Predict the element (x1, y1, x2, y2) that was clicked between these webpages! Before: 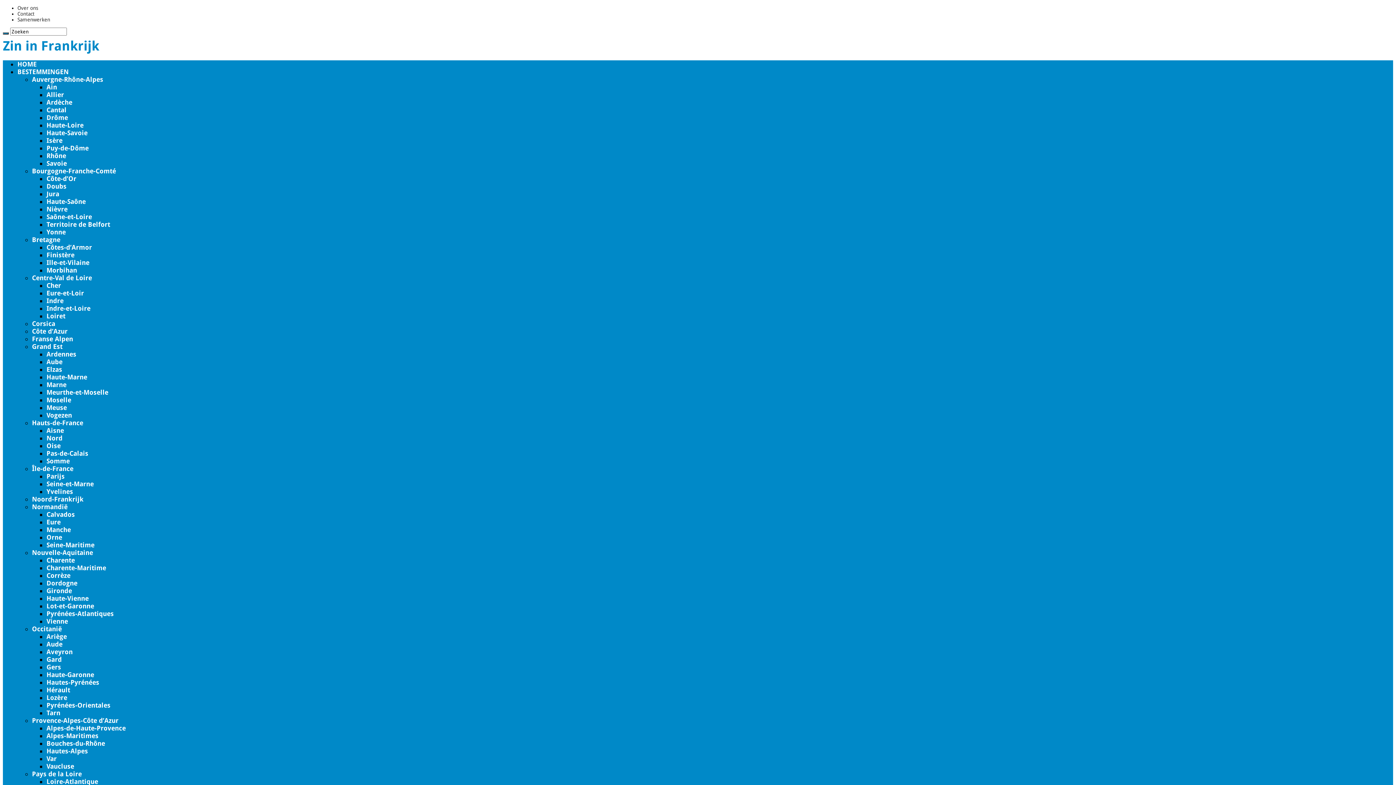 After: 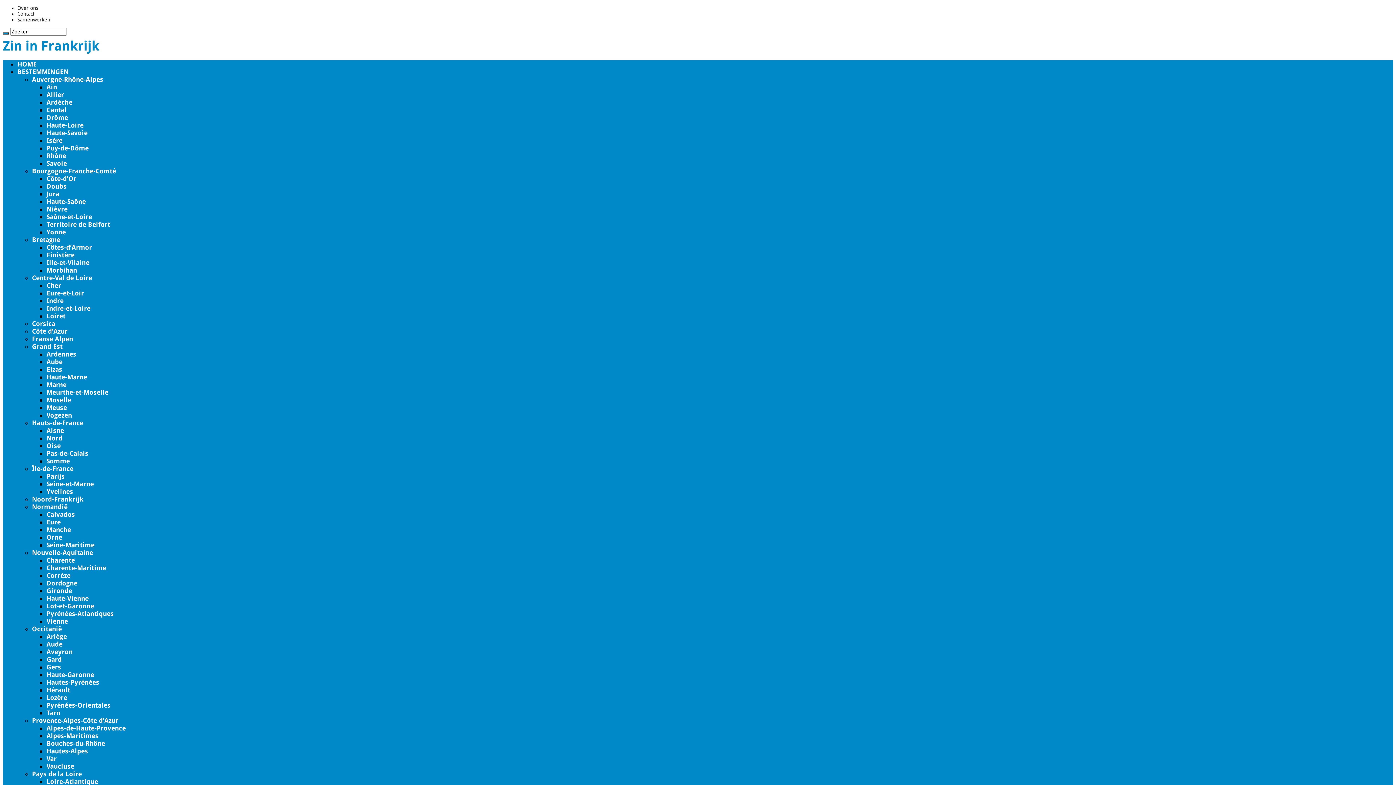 Action: label: Franse Alpen bbox: (32, 335, 73, 343)